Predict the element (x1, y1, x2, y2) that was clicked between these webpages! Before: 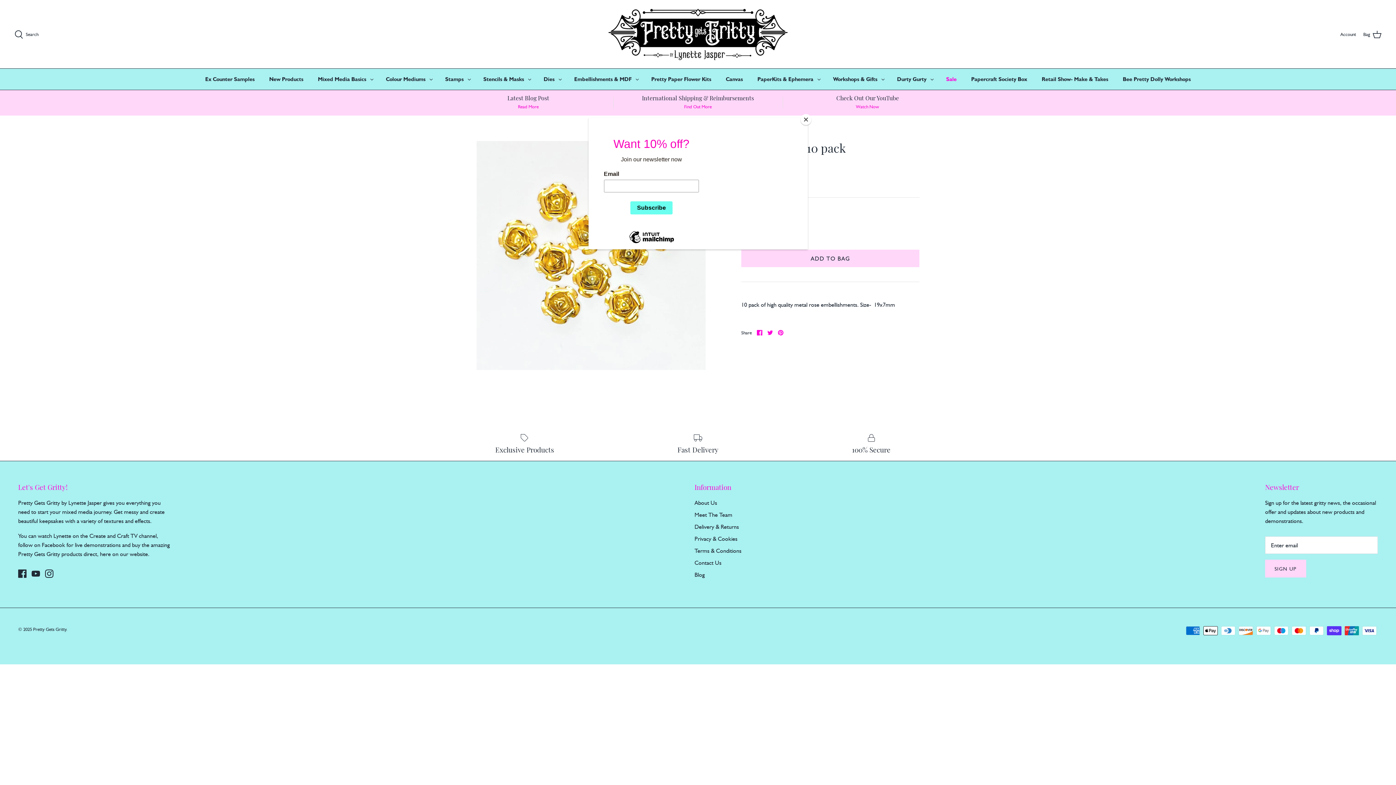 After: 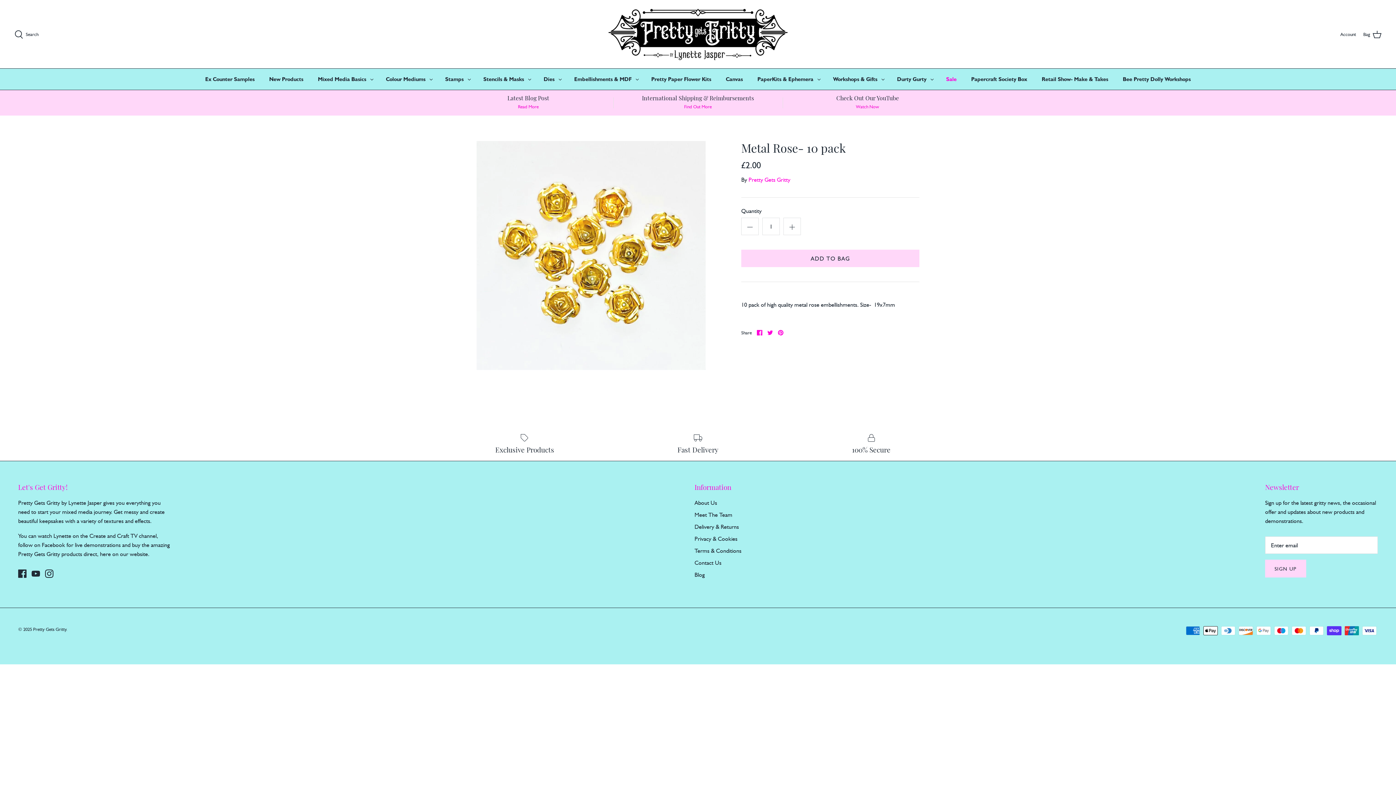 Action: label: Close bbox: (800, 114, 811, 125)